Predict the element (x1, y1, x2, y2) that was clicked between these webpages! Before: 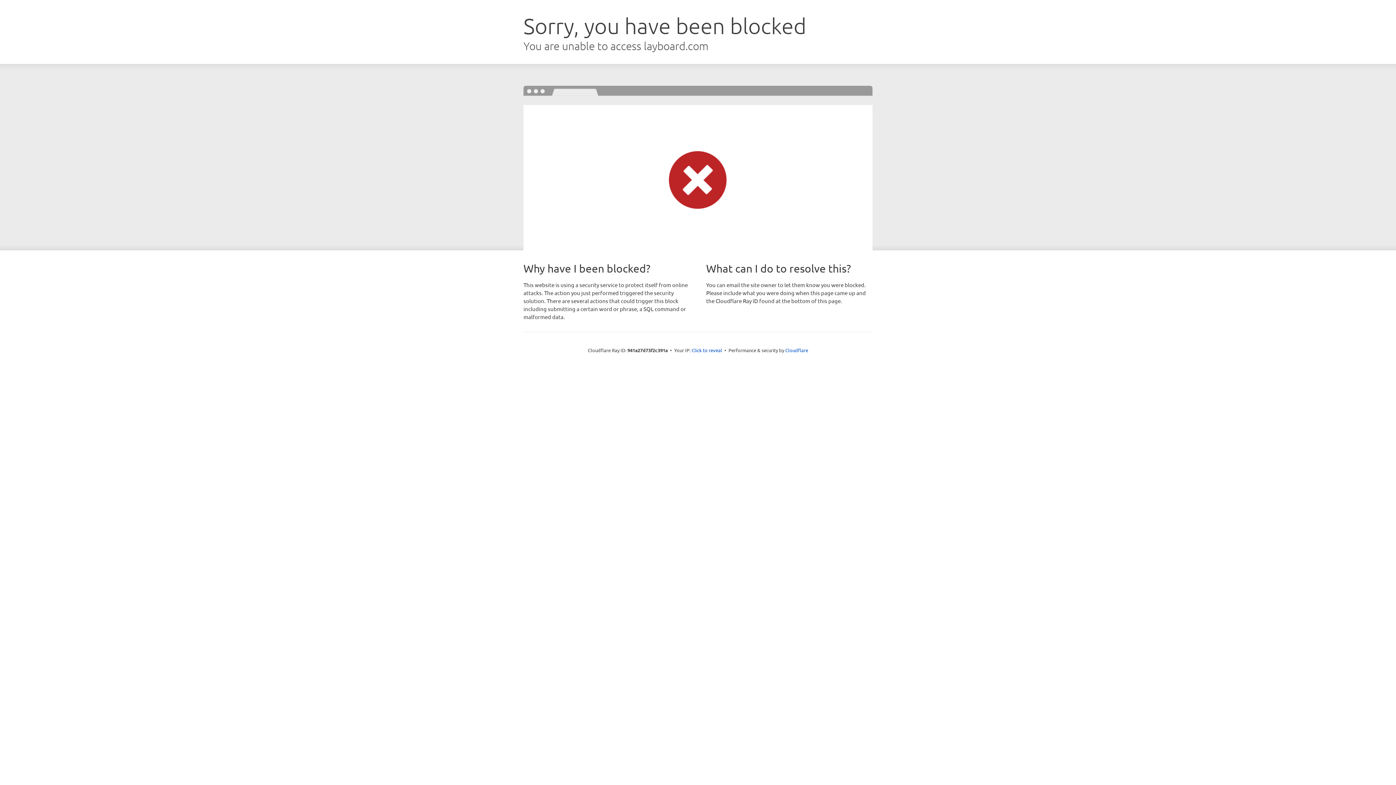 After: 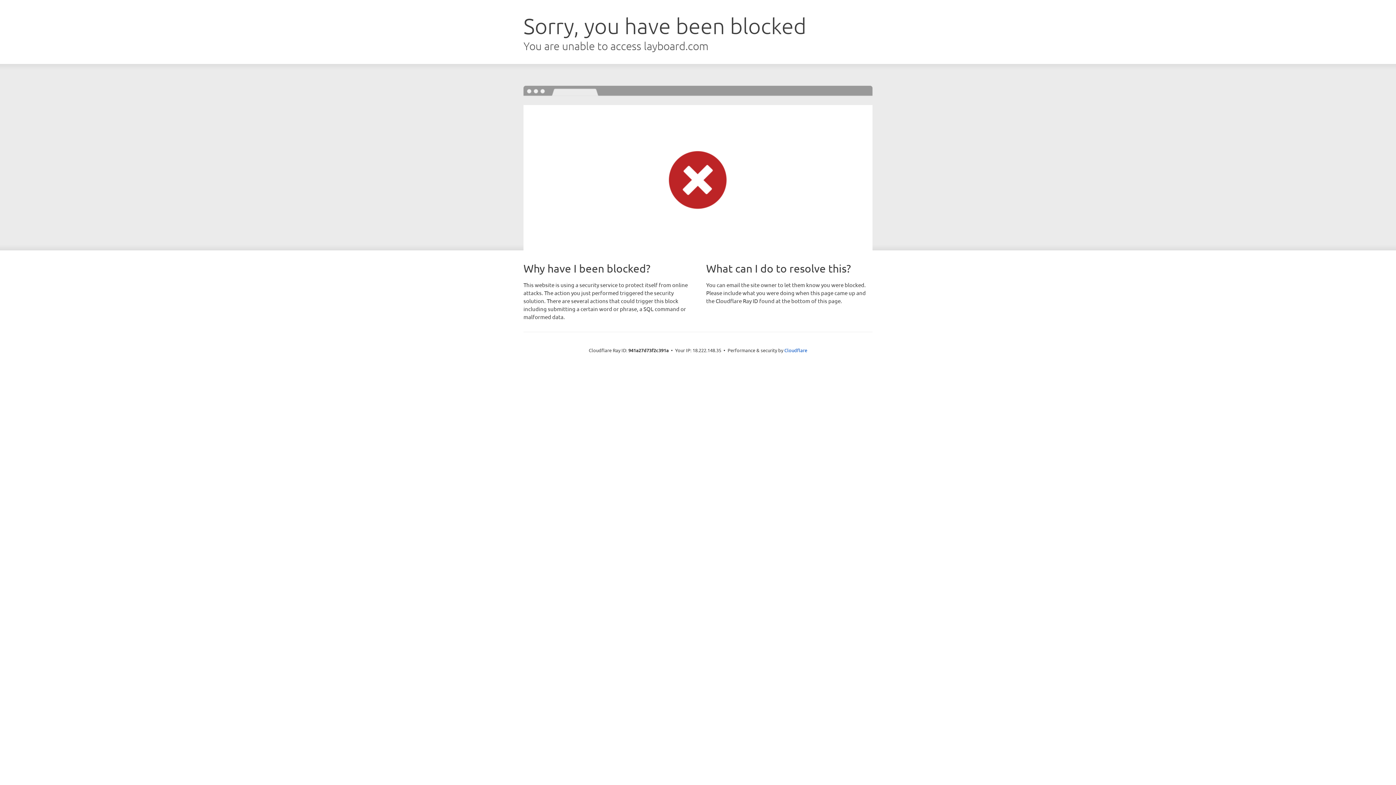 Action: bbox: (691, 346, 722, 353) label: Click to reveal